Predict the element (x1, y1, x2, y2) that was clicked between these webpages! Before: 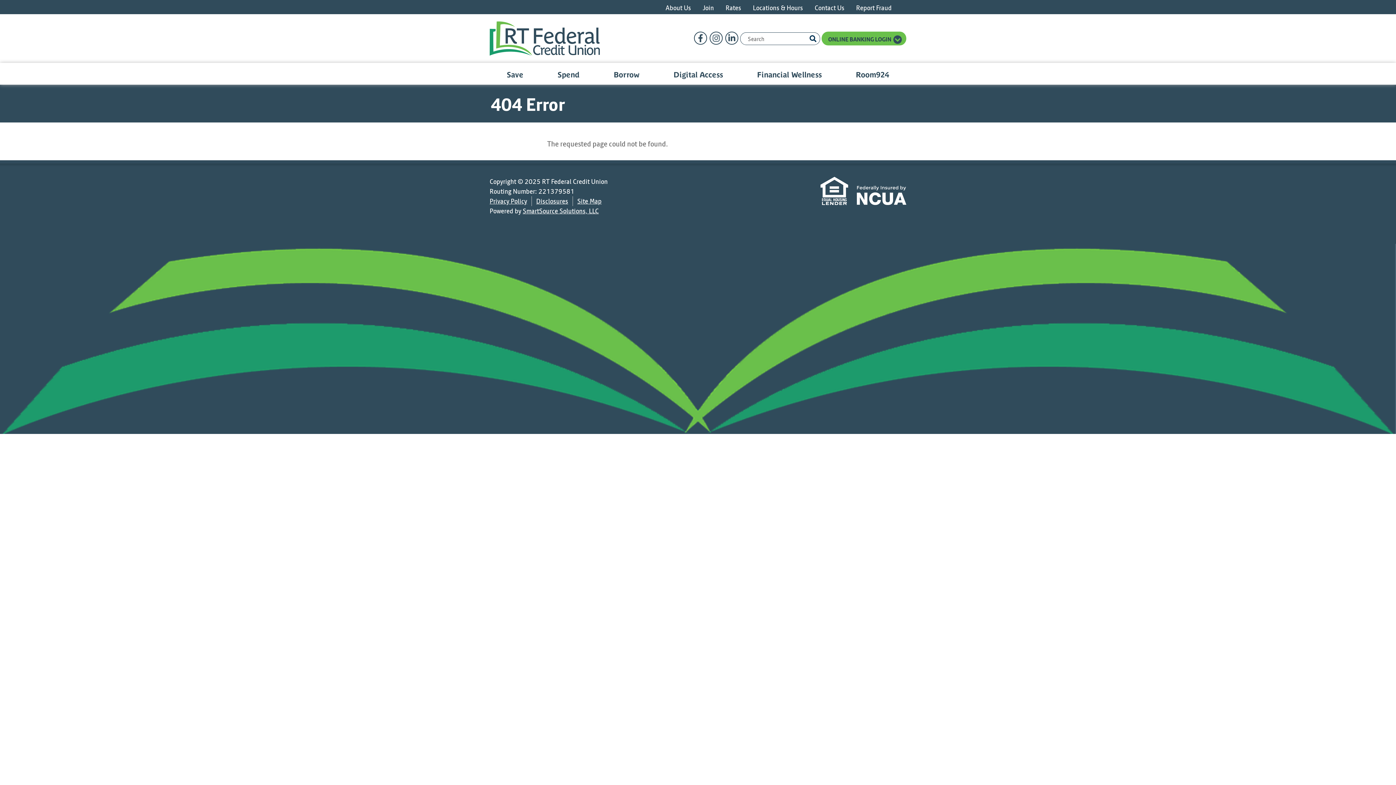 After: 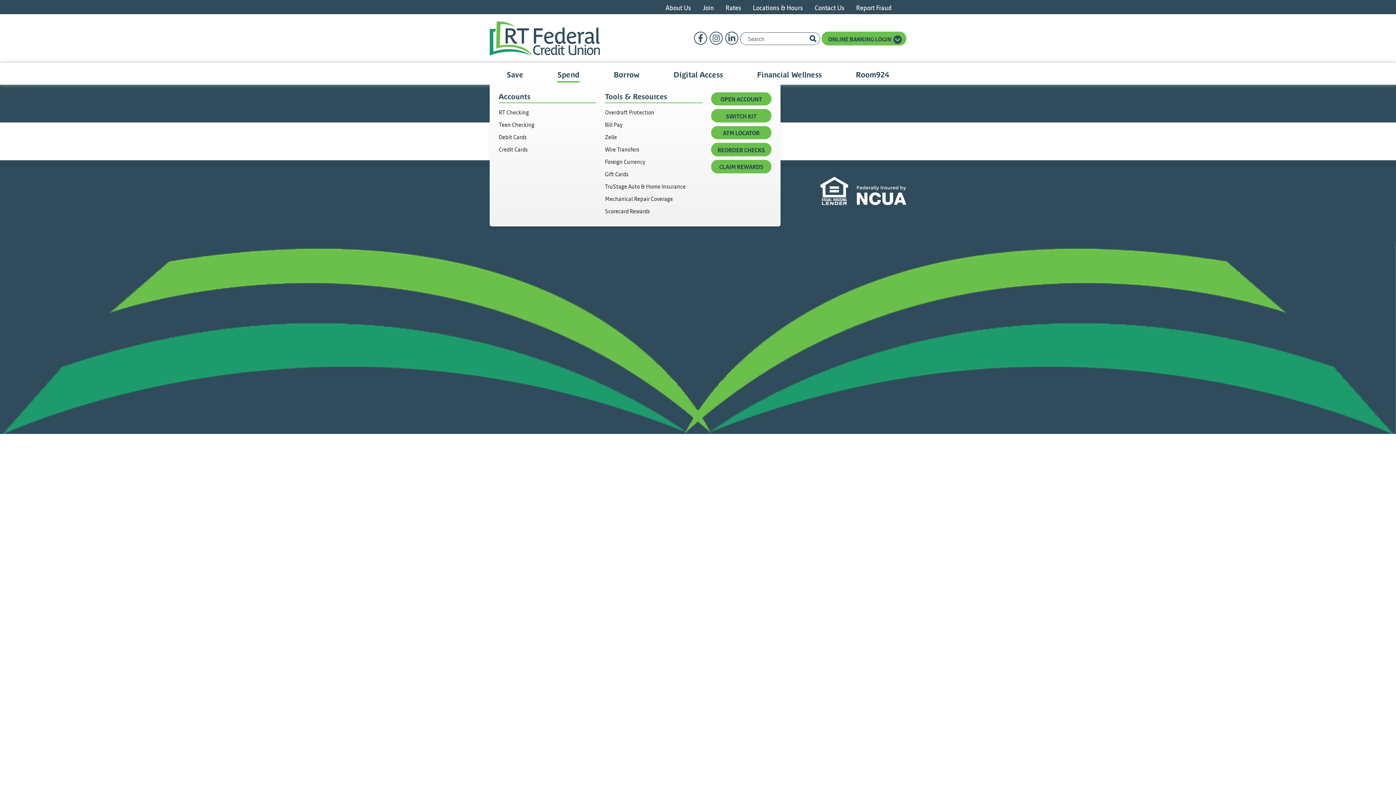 Action: bbox: (550, 64, 587, 83) label: Spend